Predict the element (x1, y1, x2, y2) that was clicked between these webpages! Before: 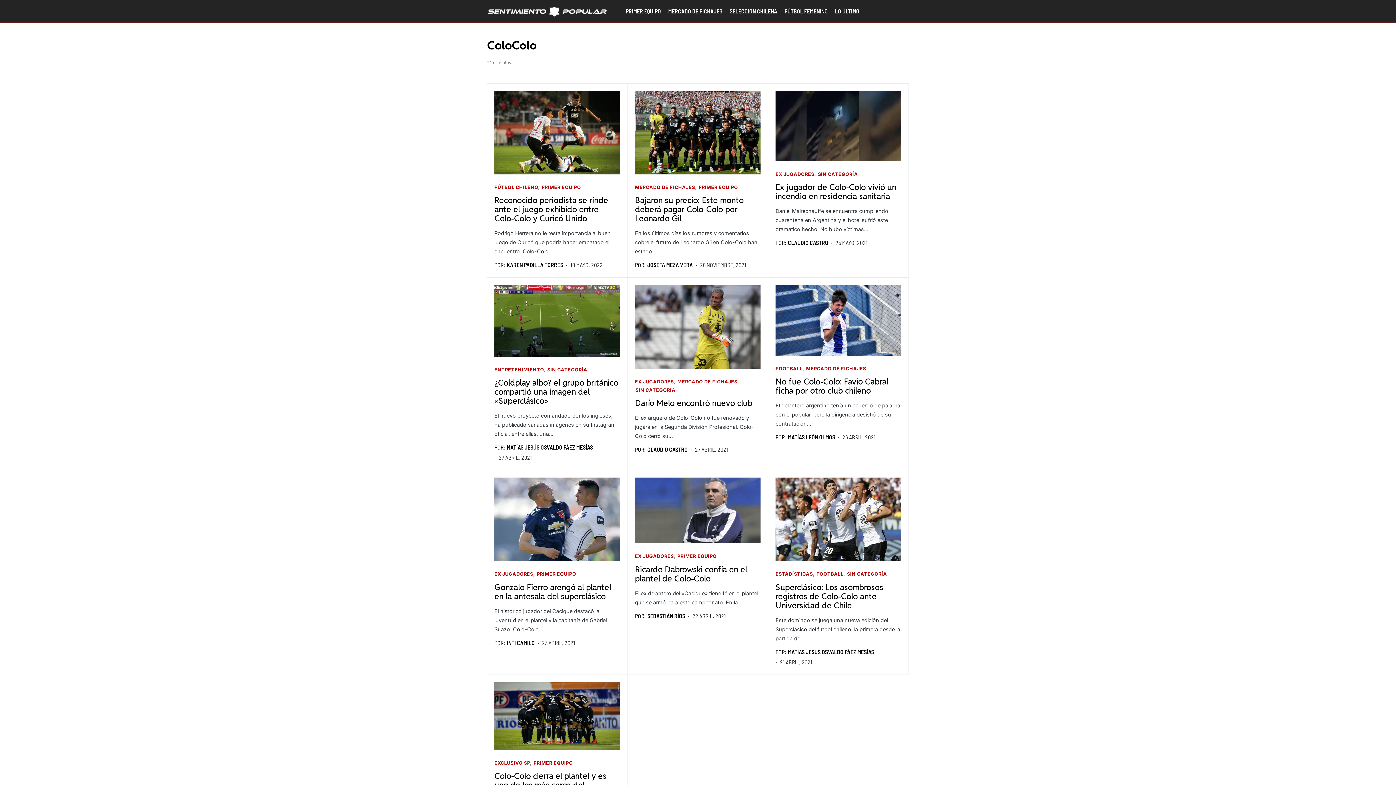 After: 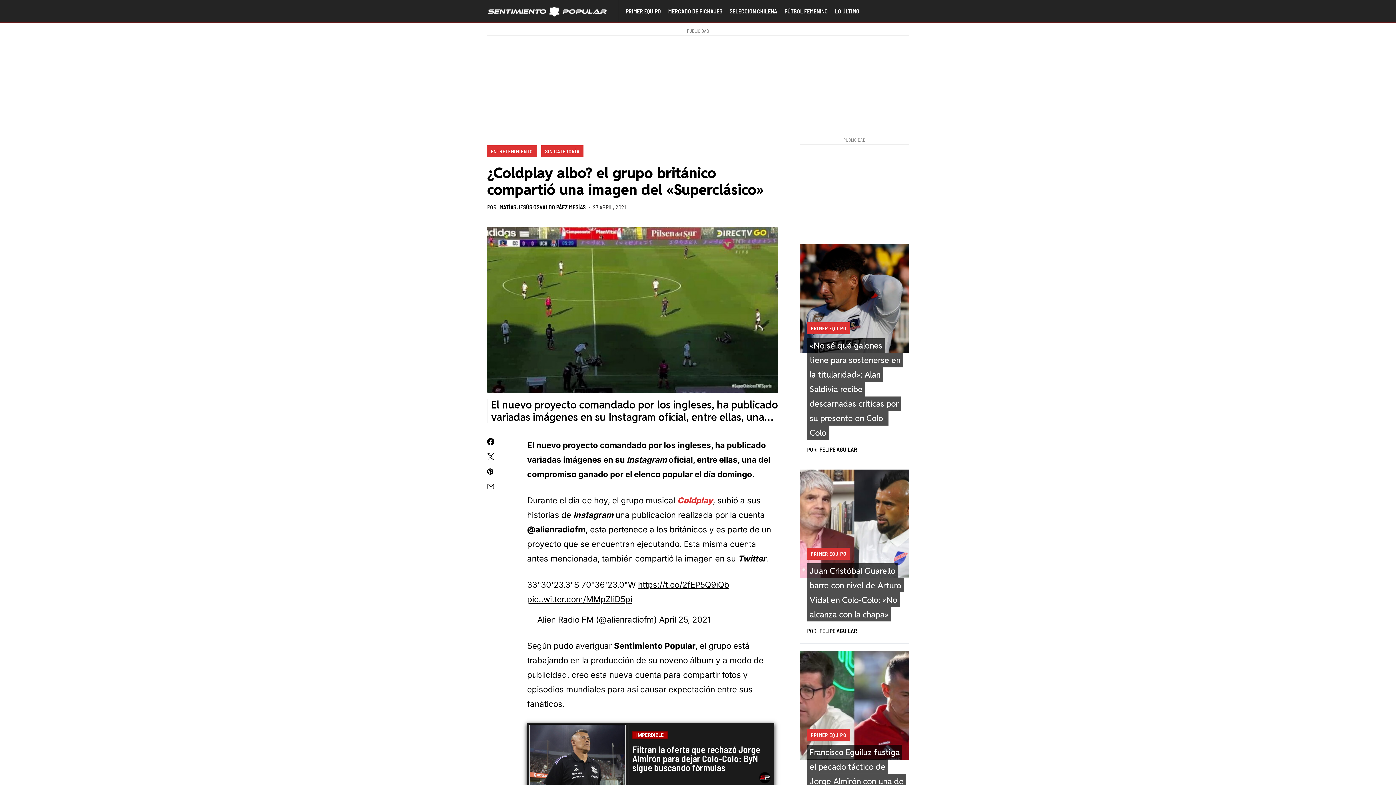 Action: bbox: (494, 285, 620, 356) label: Seguir leyendo